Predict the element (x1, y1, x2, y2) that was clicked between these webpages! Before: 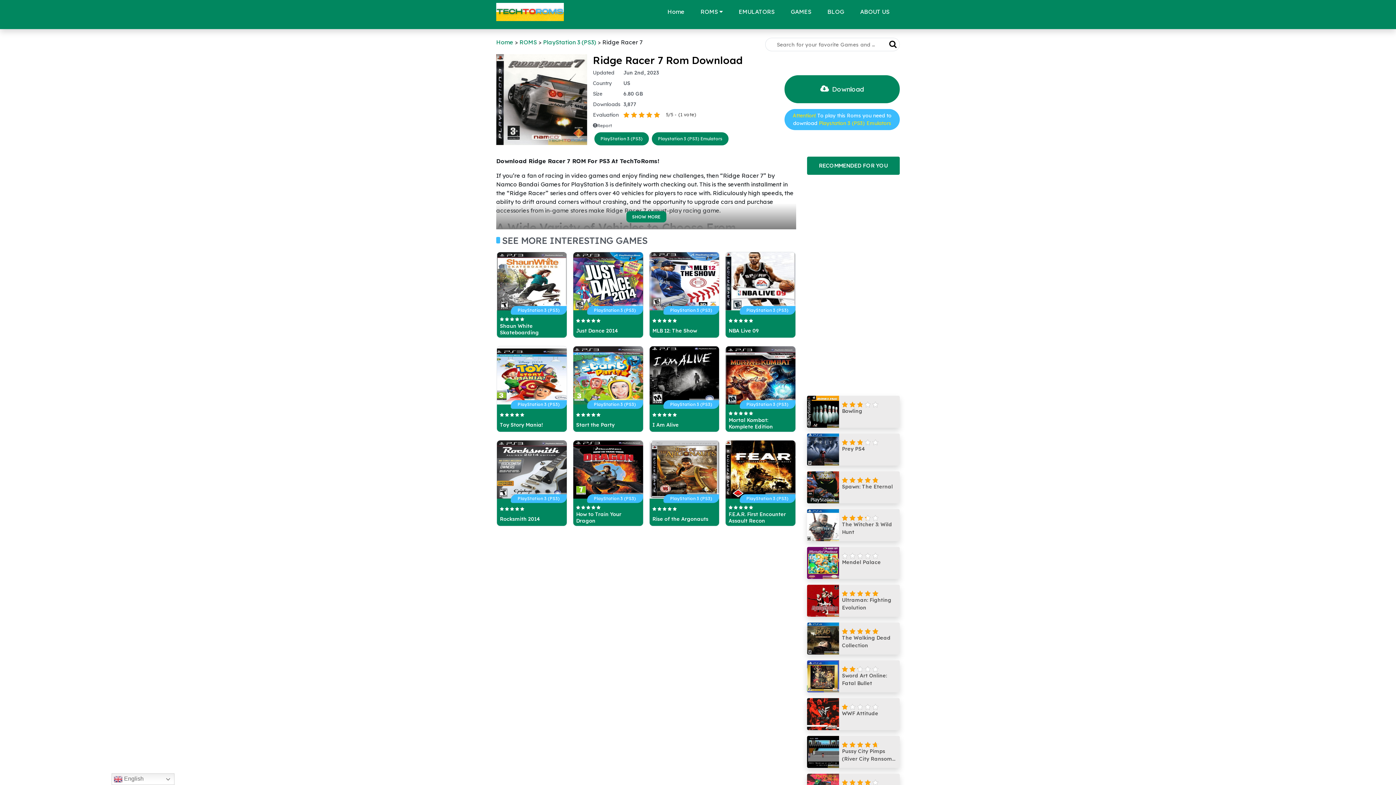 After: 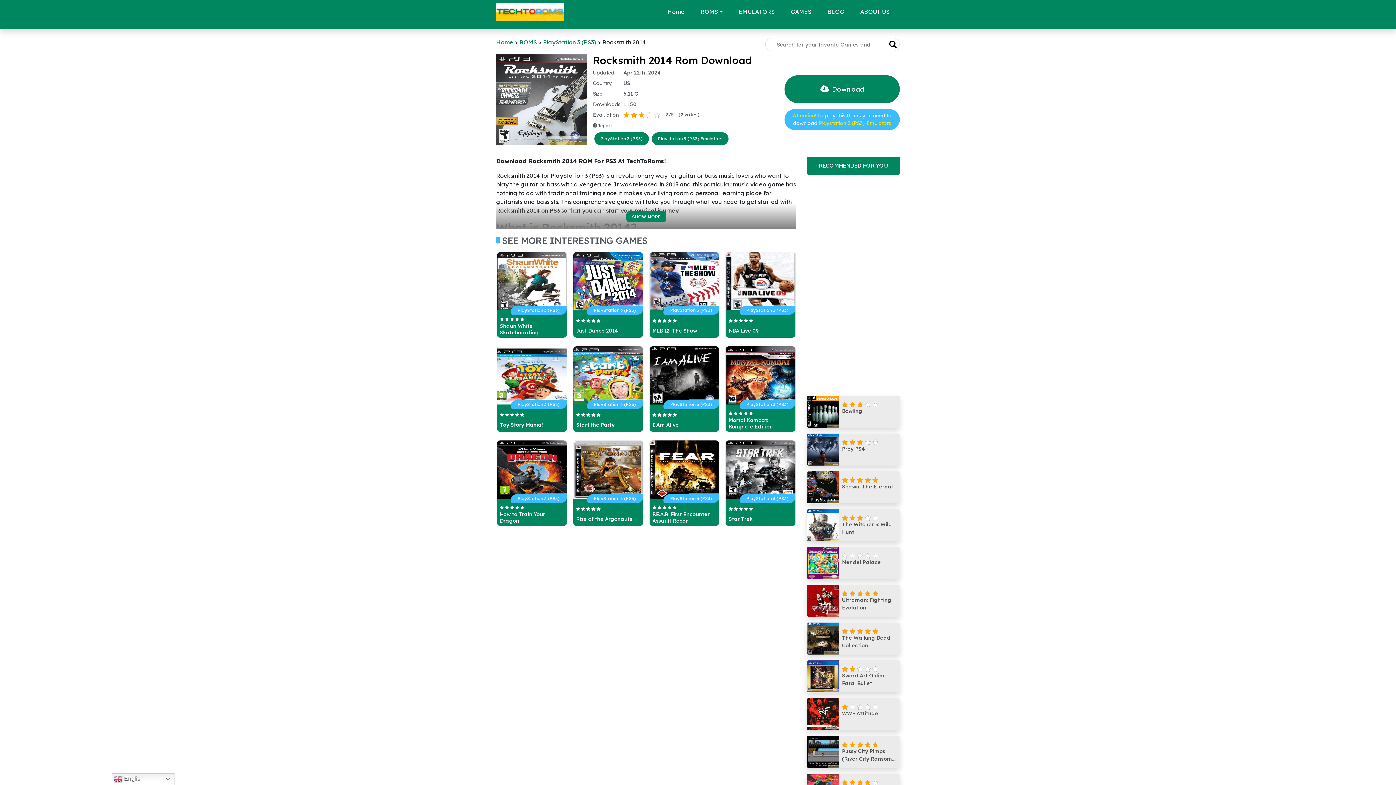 Action: bbox: (496, 440, 567, 526) label:     
Rocksmith 2014
PlayStation 3 (PS3)